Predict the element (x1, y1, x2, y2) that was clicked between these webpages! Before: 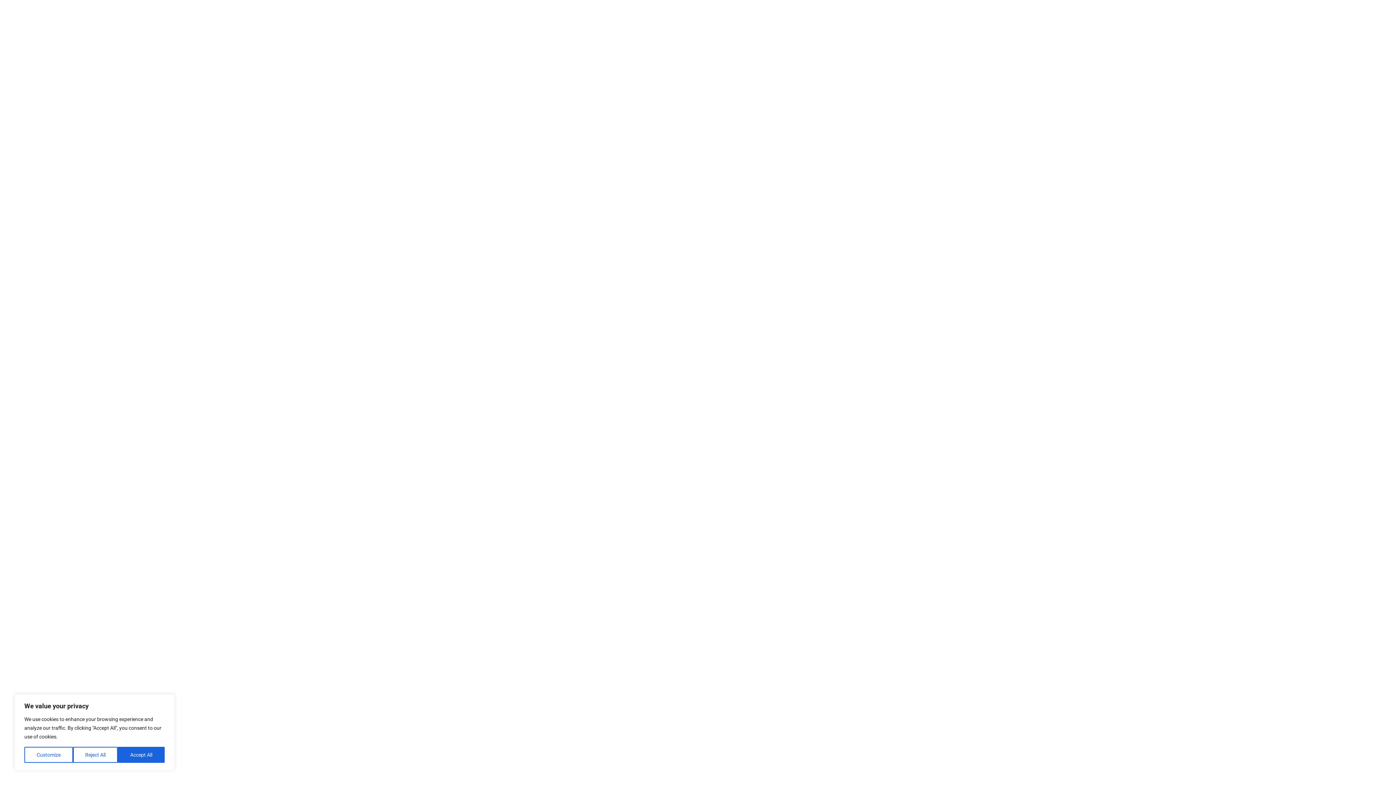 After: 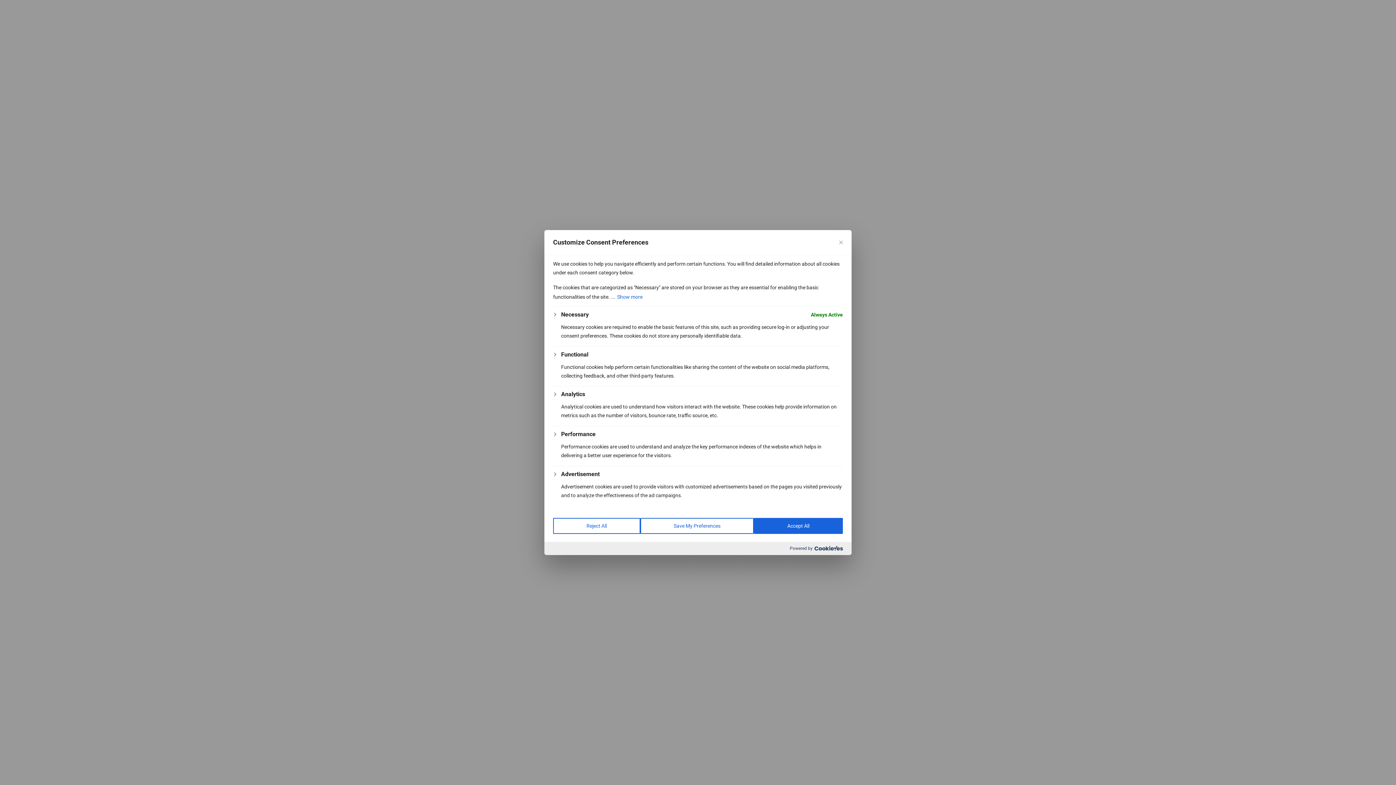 Action: bbox: (24, 747, 72, 763) label: Customize